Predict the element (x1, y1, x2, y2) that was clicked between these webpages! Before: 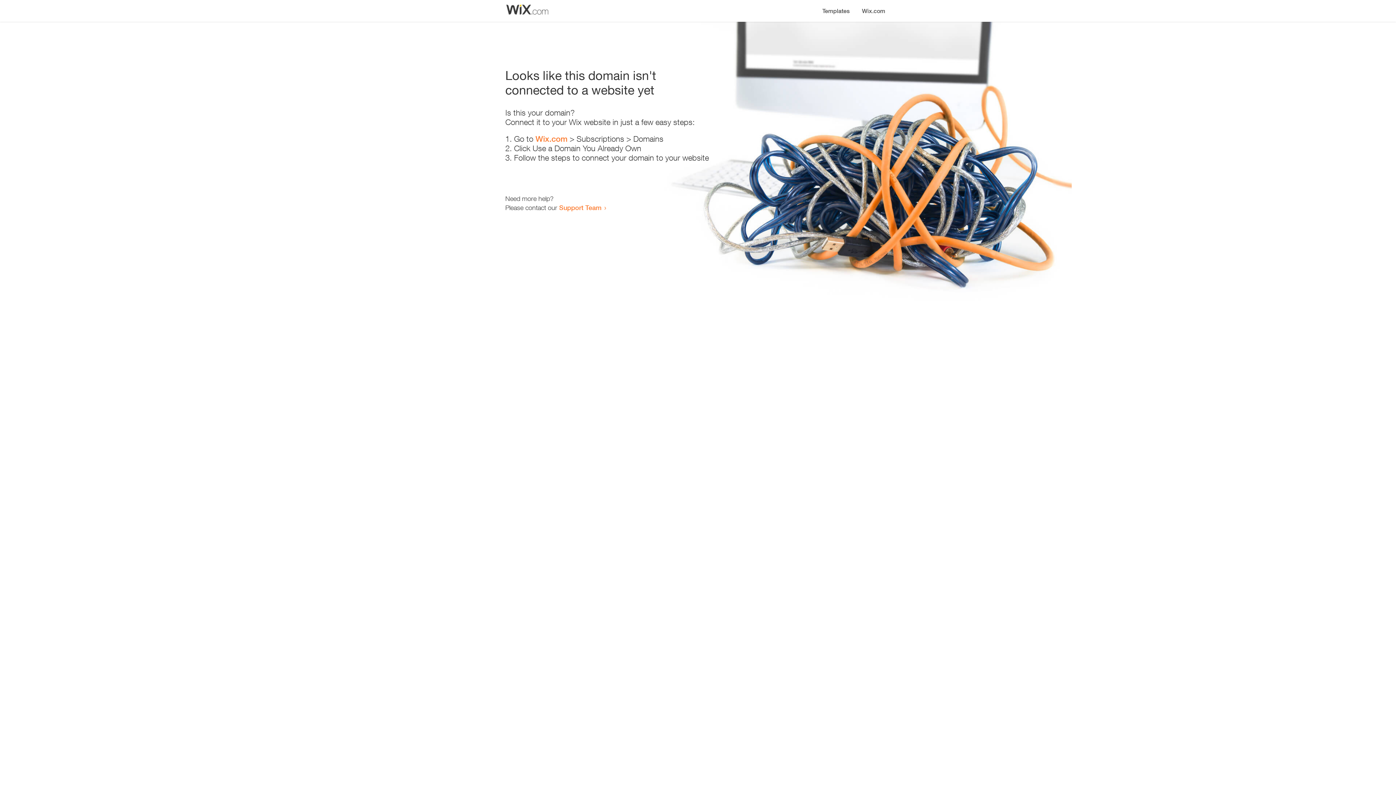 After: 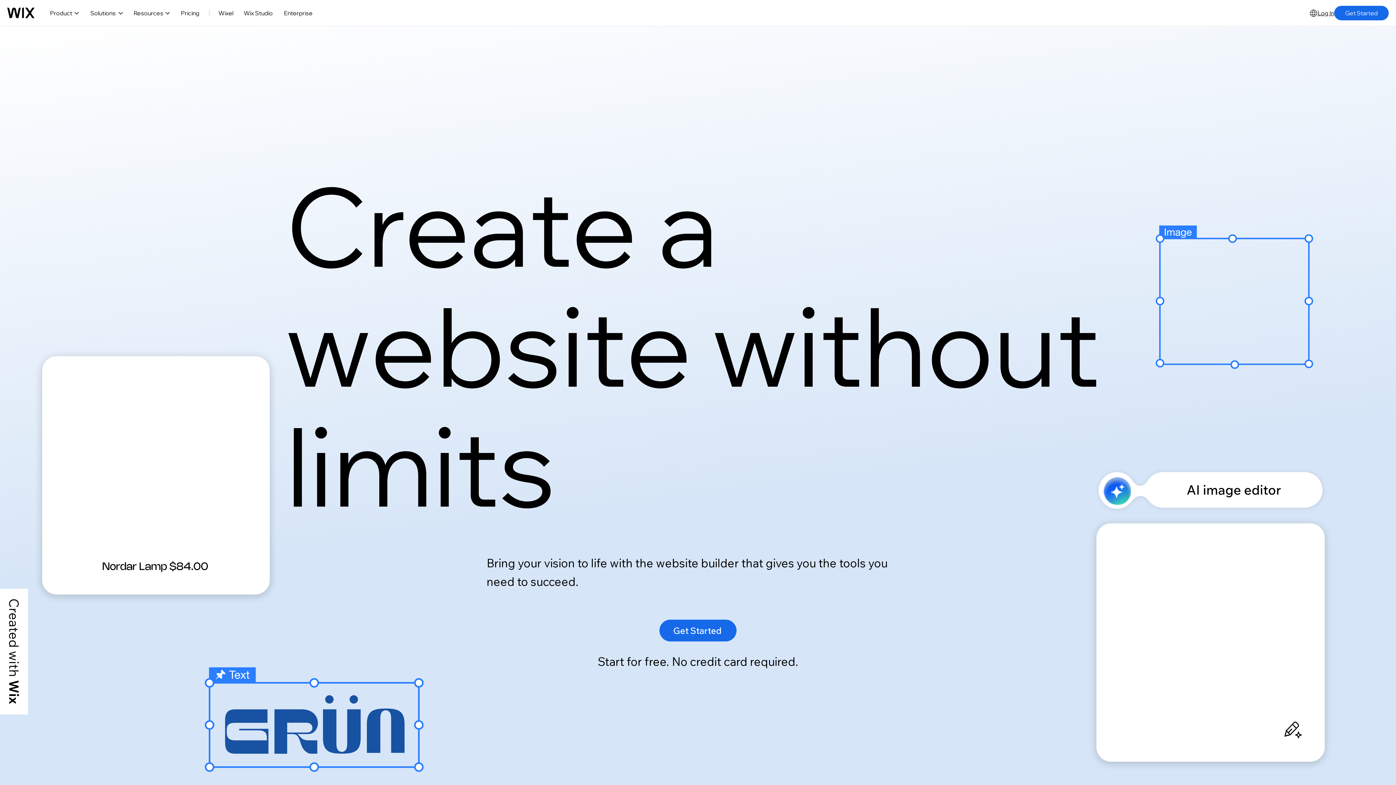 Action: label: Wix.com bbox: (856, 0, 890, 14)